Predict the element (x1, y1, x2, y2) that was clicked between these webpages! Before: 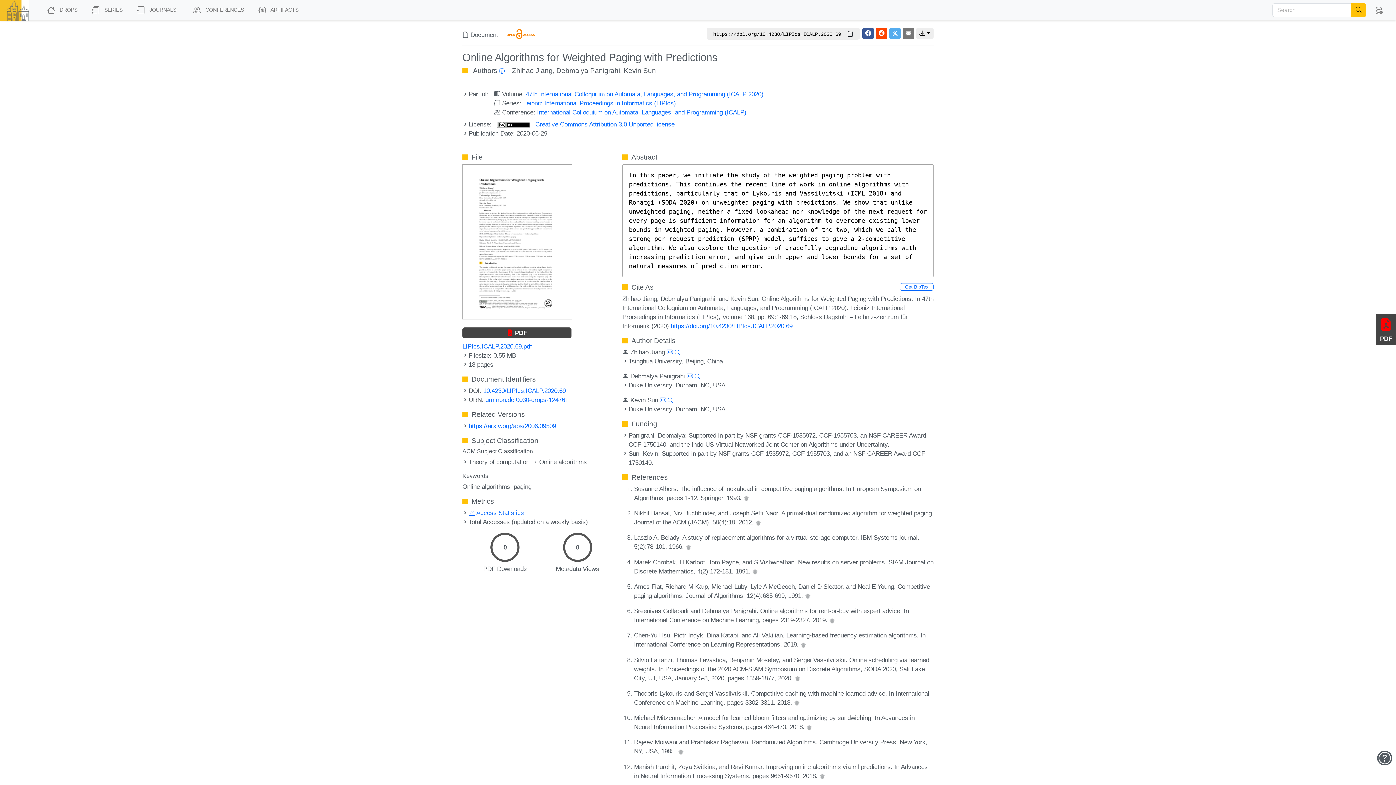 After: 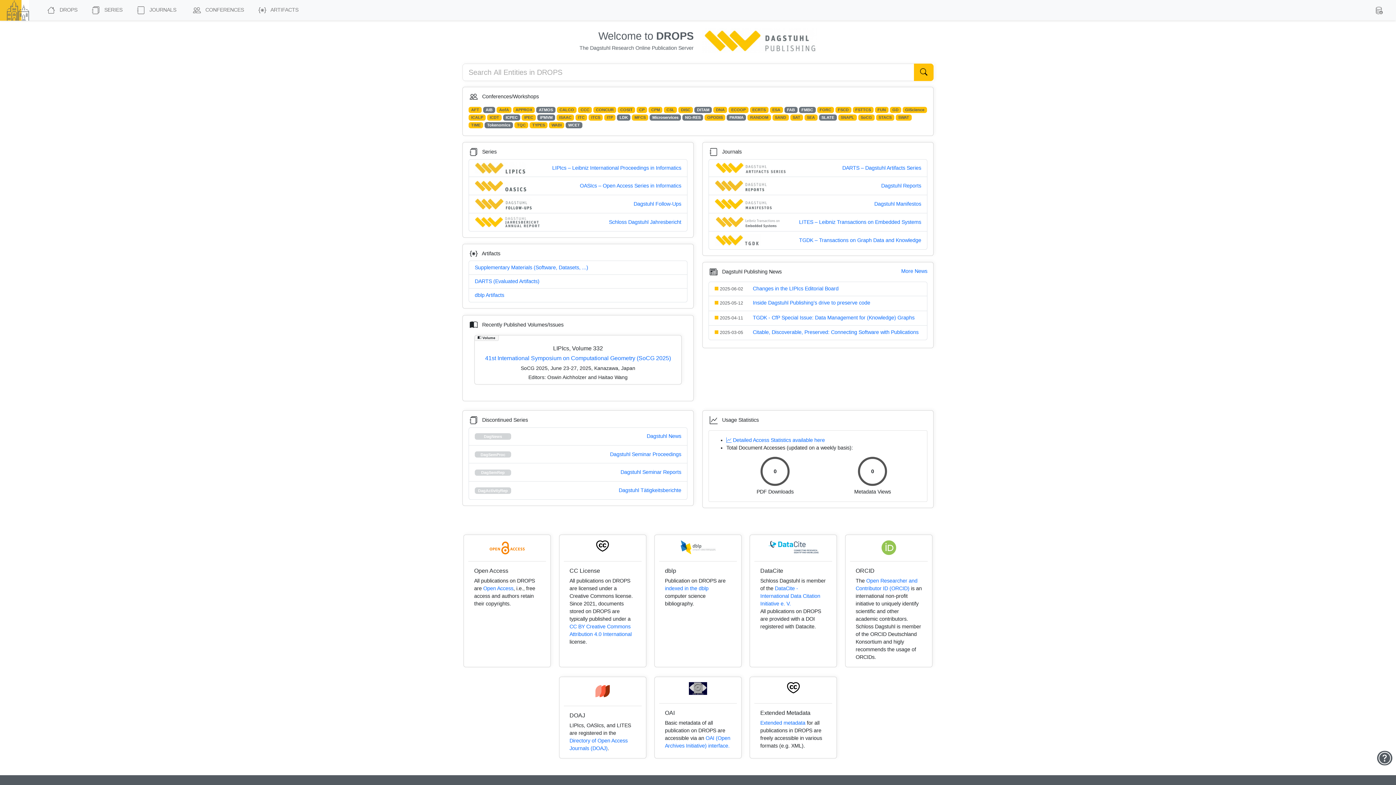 Action: bbox: (1351, 3, 1366, 17)